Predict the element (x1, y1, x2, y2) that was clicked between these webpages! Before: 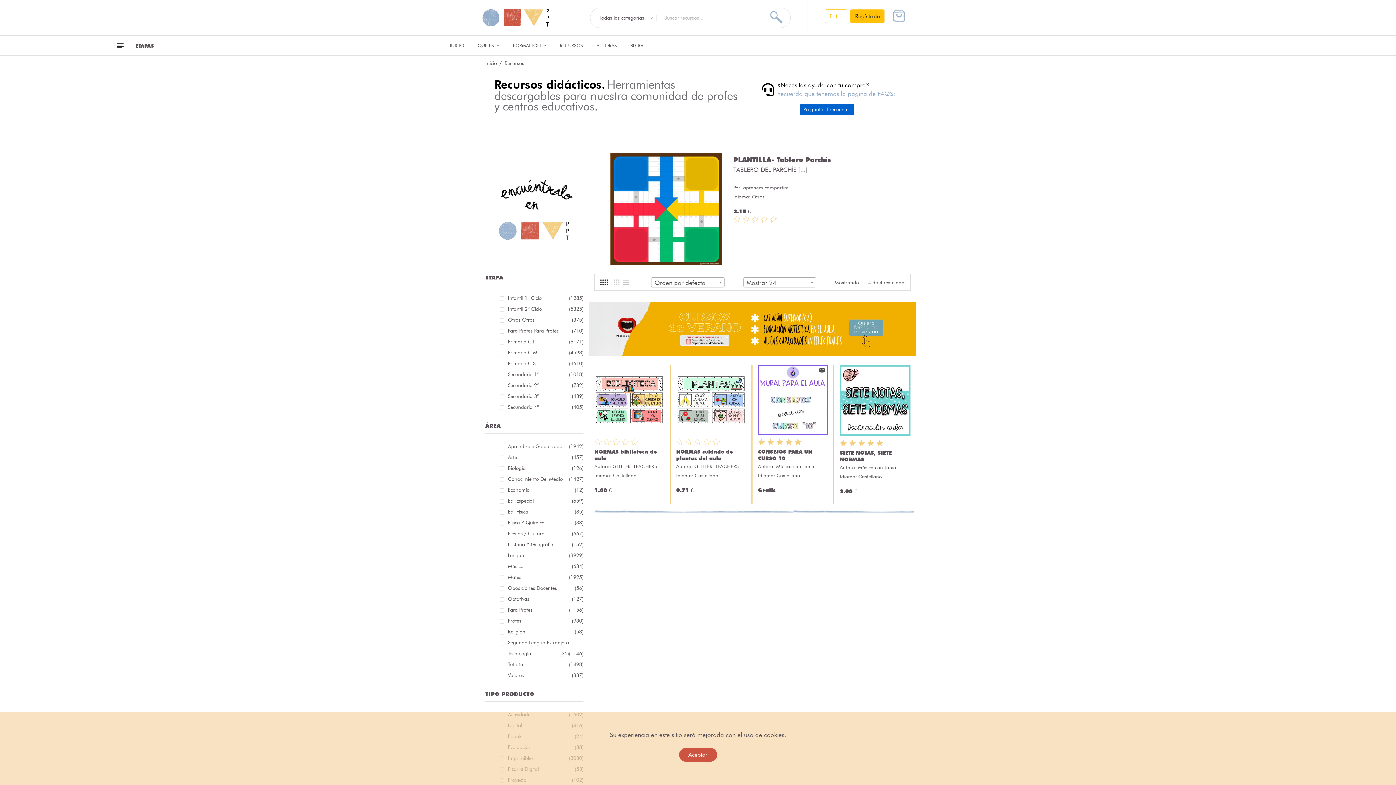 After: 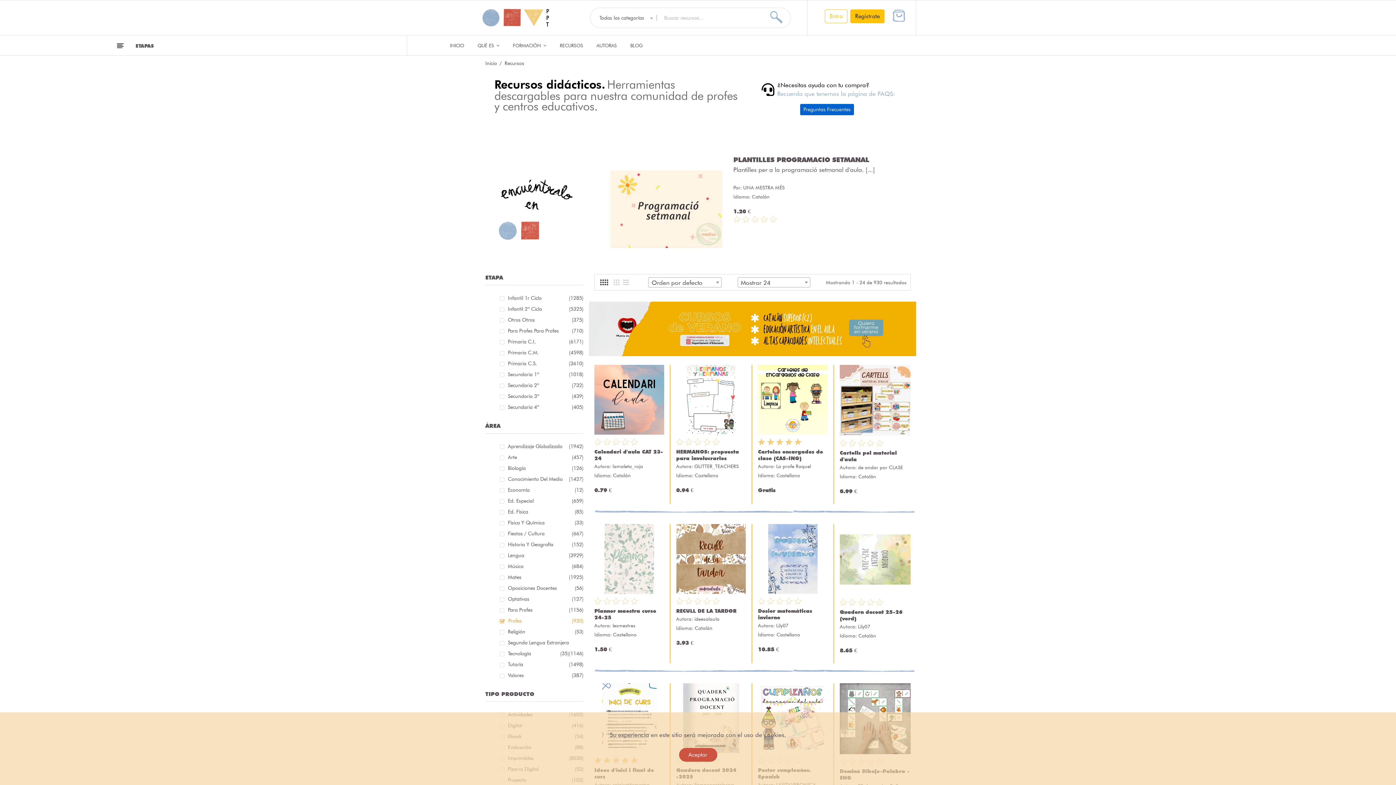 Action: bbox: (500, 615, 583, 626) label: Profes
(930)